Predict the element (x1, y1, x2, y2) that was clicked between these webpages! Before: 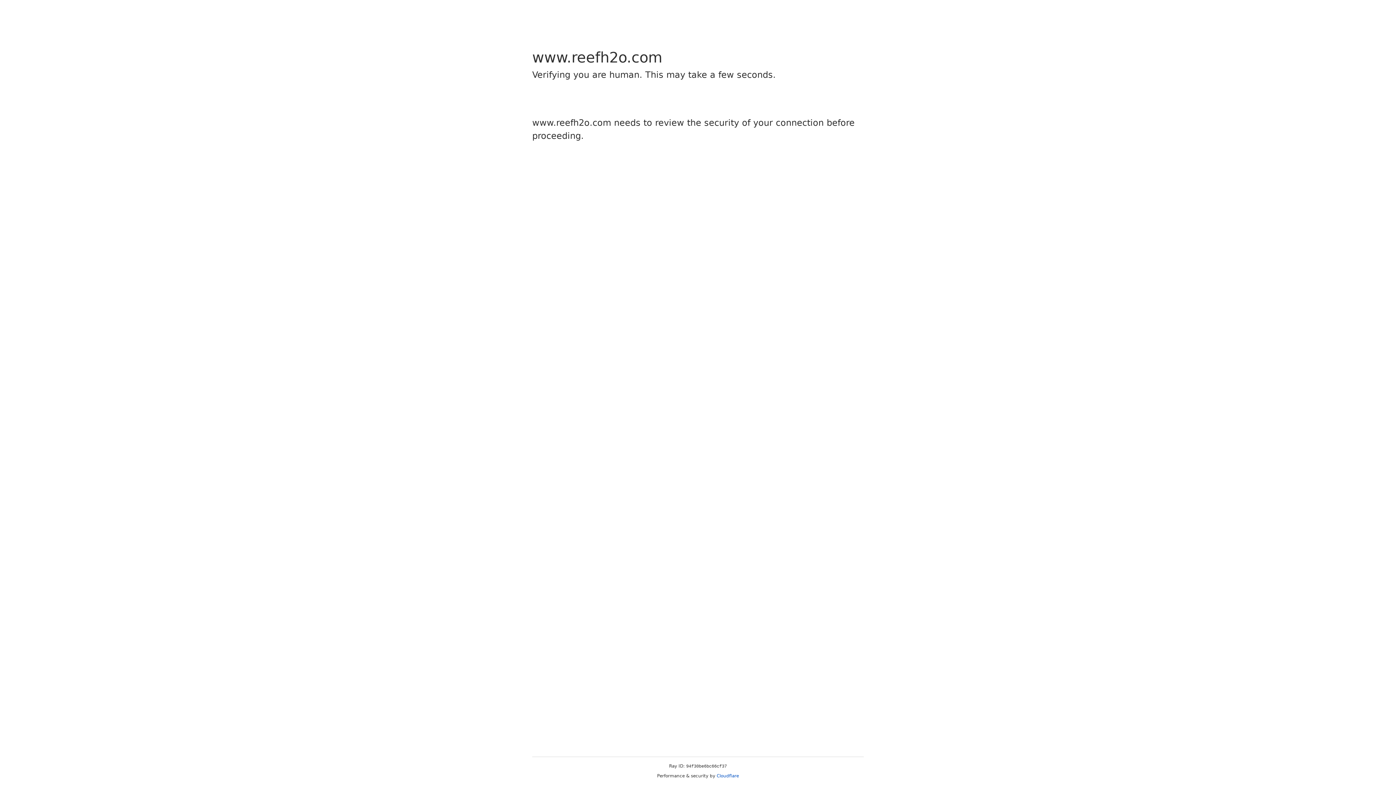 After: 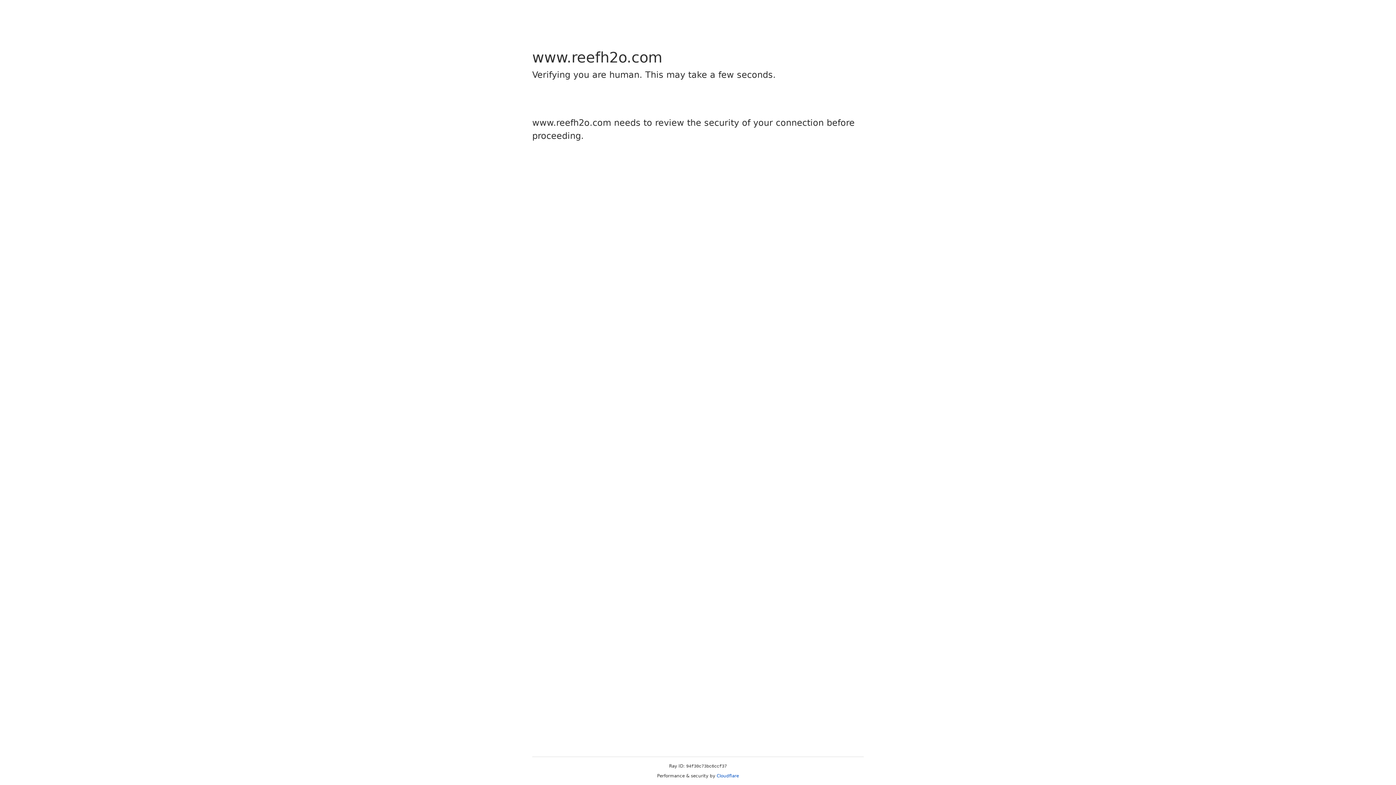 Action: label: Cloudflare bbox: (716, 773, 739, 778)